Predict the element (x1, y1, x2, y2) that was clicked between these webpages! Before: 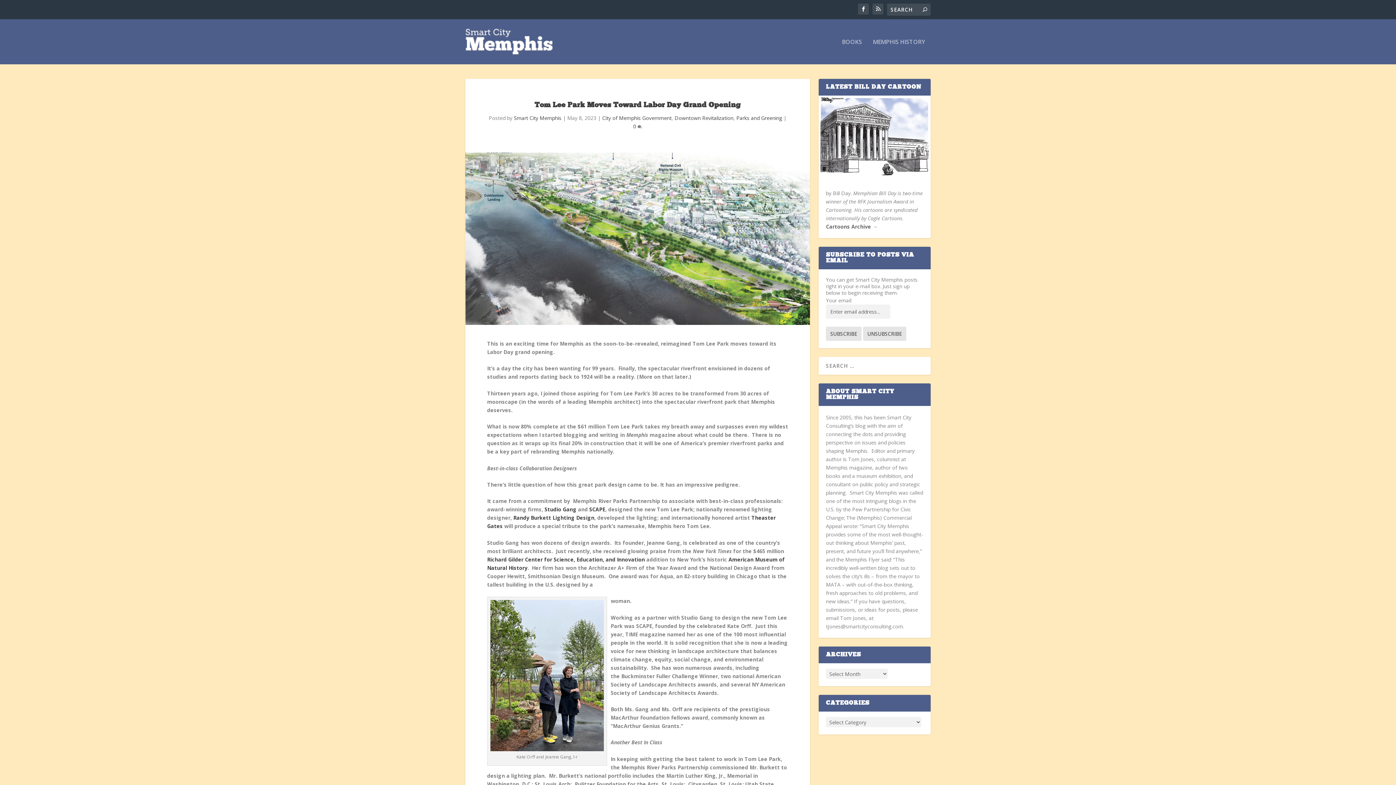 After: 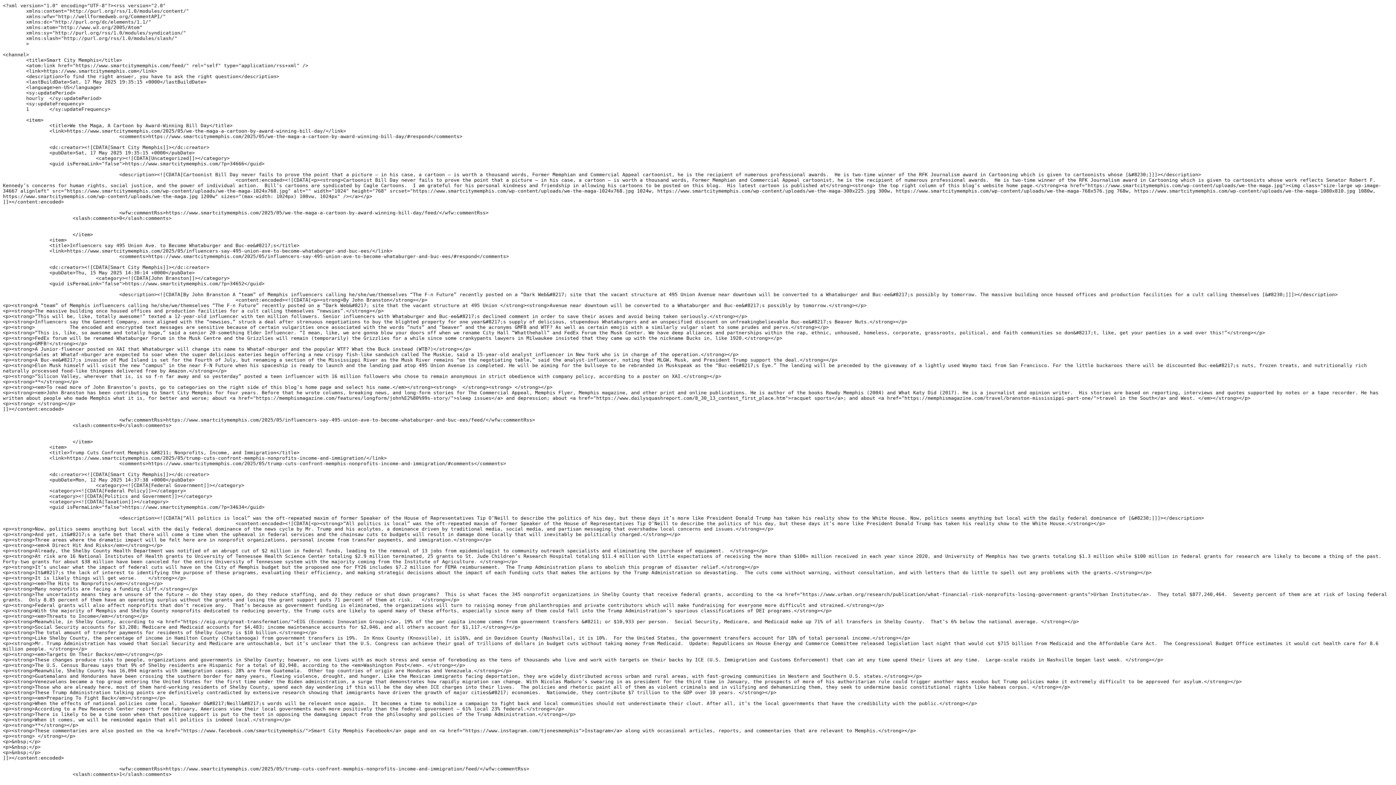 Action: bbox: (872, 3, 883, 14)